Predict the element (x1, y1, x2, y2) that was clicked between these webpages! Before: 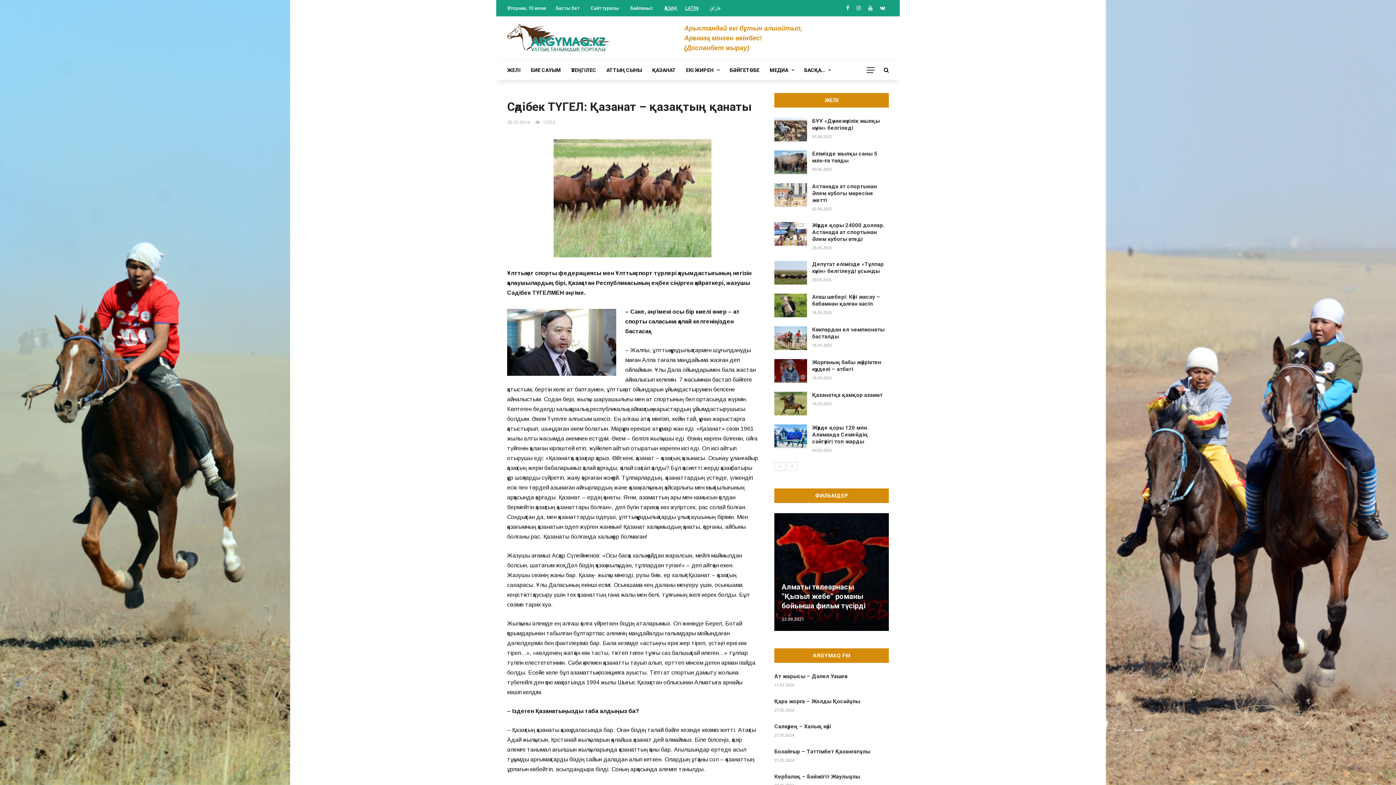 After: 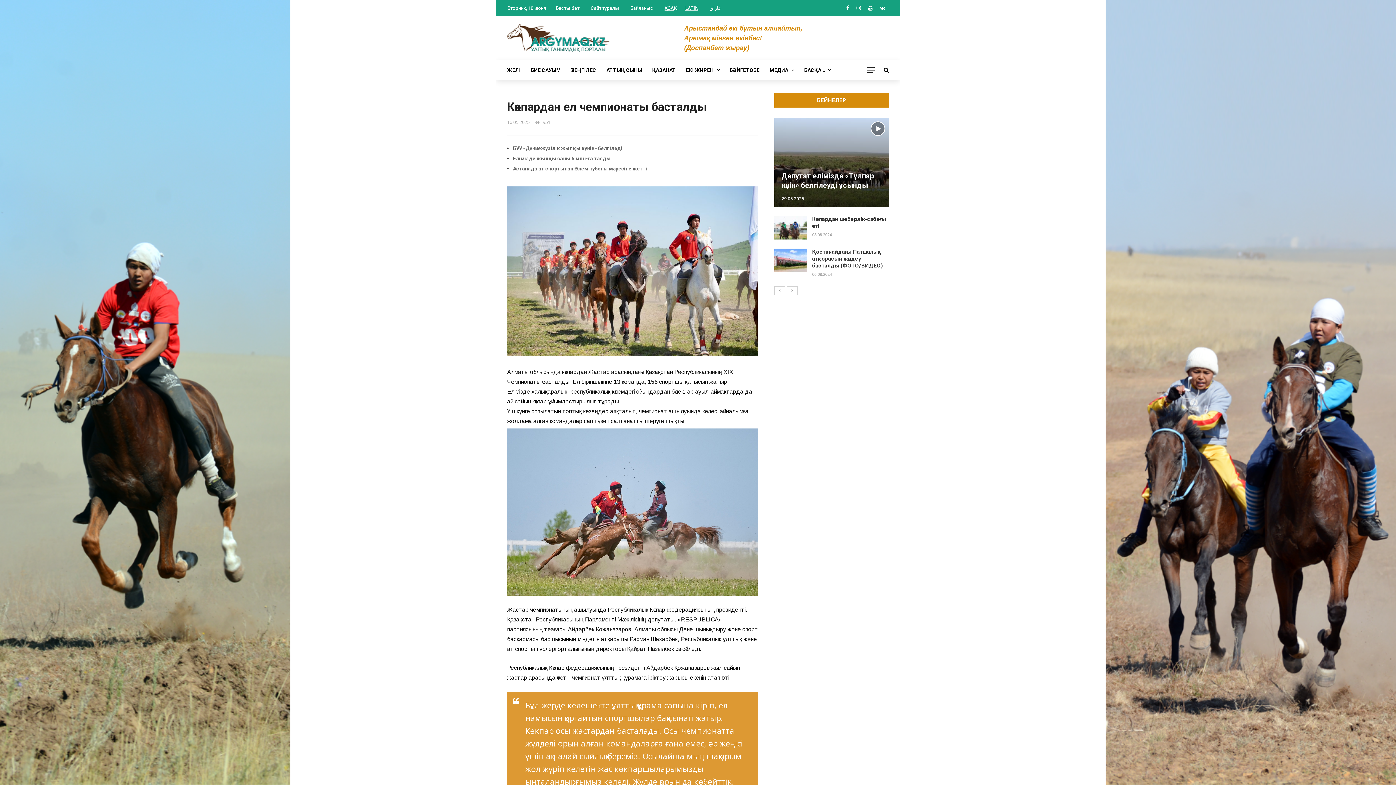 Action: bbox: (774, 326, 807, 350)